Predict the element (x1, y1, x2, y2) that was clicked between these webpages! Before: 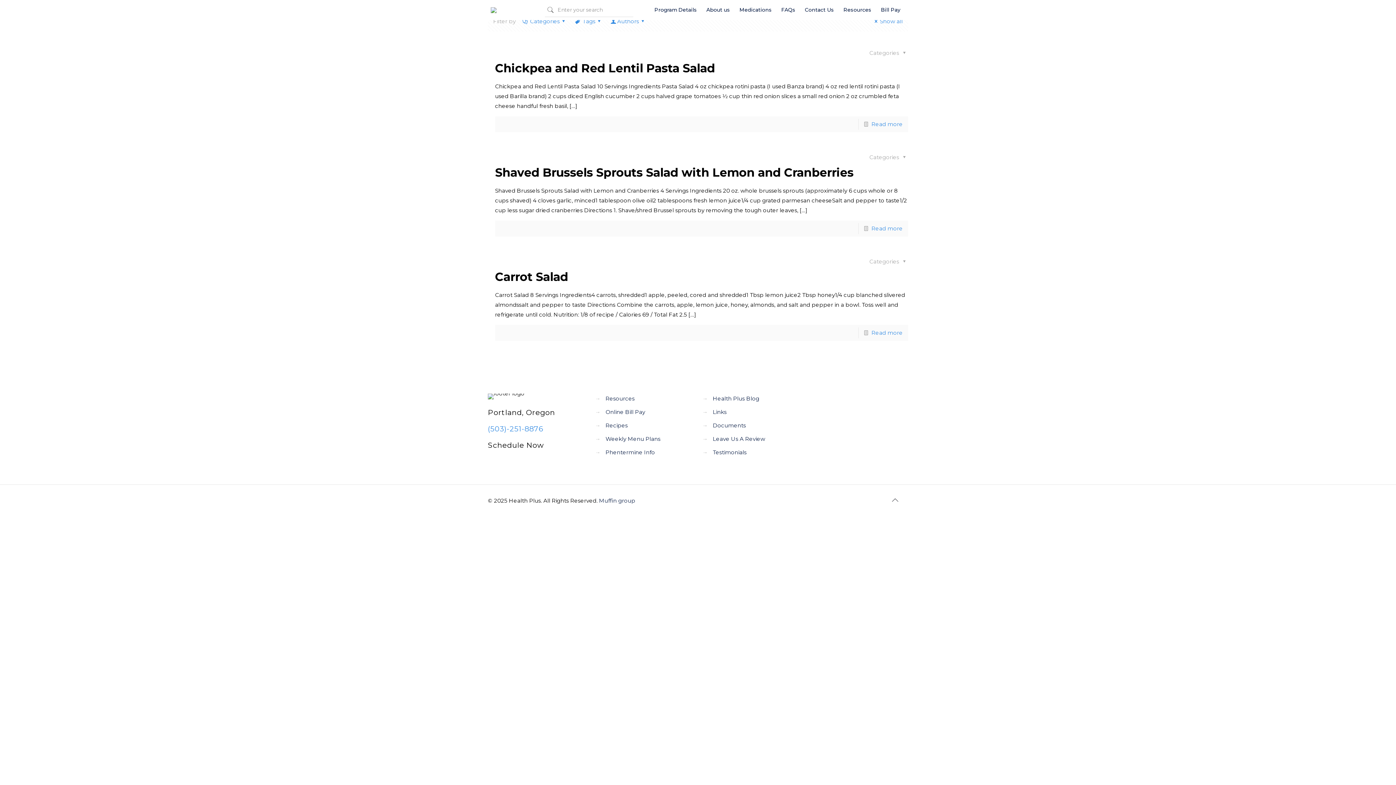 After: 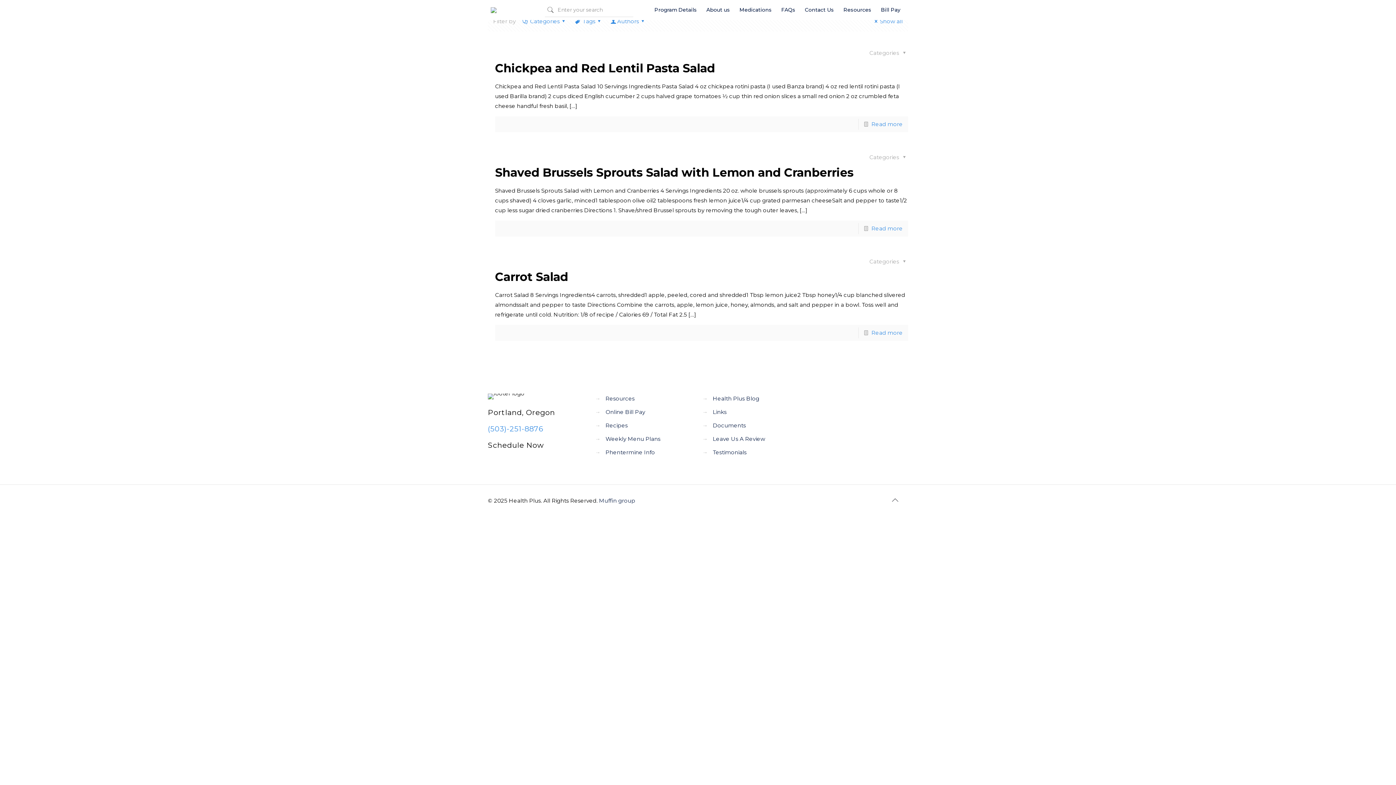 Action: bbox: (882, 492, 908, 508)